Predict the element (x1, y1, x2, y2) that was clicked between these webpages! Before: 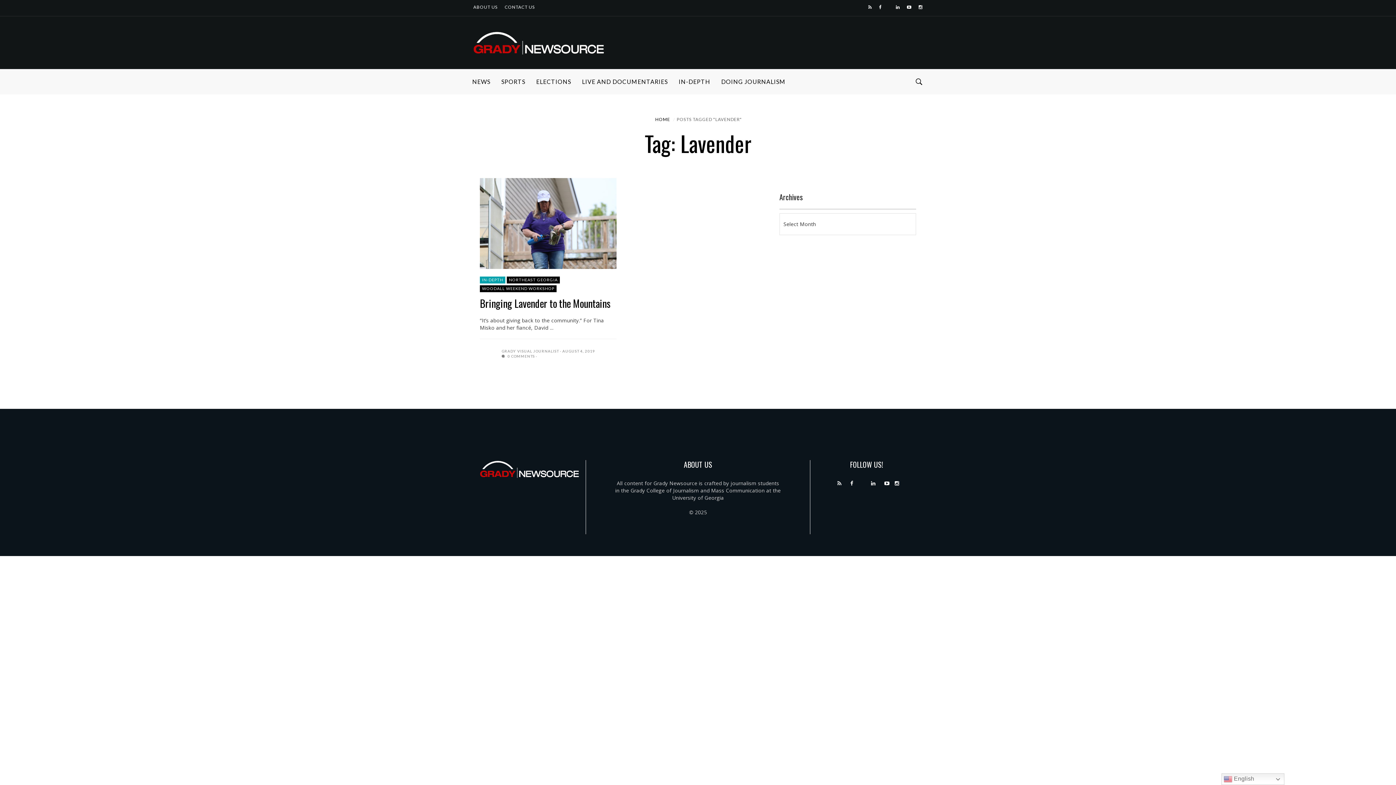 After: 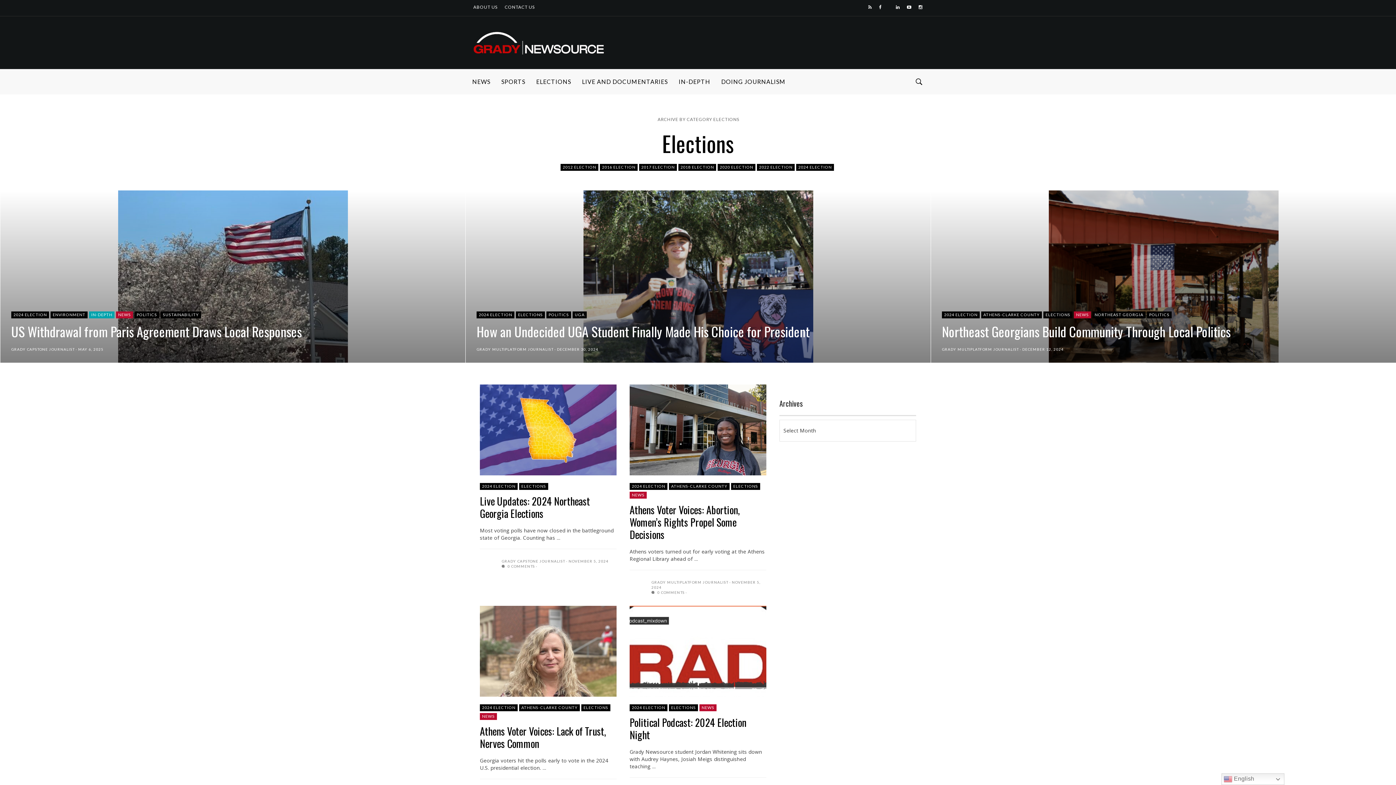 Action: bbox: (530, 68, 576, 94) label: ELECTIONS